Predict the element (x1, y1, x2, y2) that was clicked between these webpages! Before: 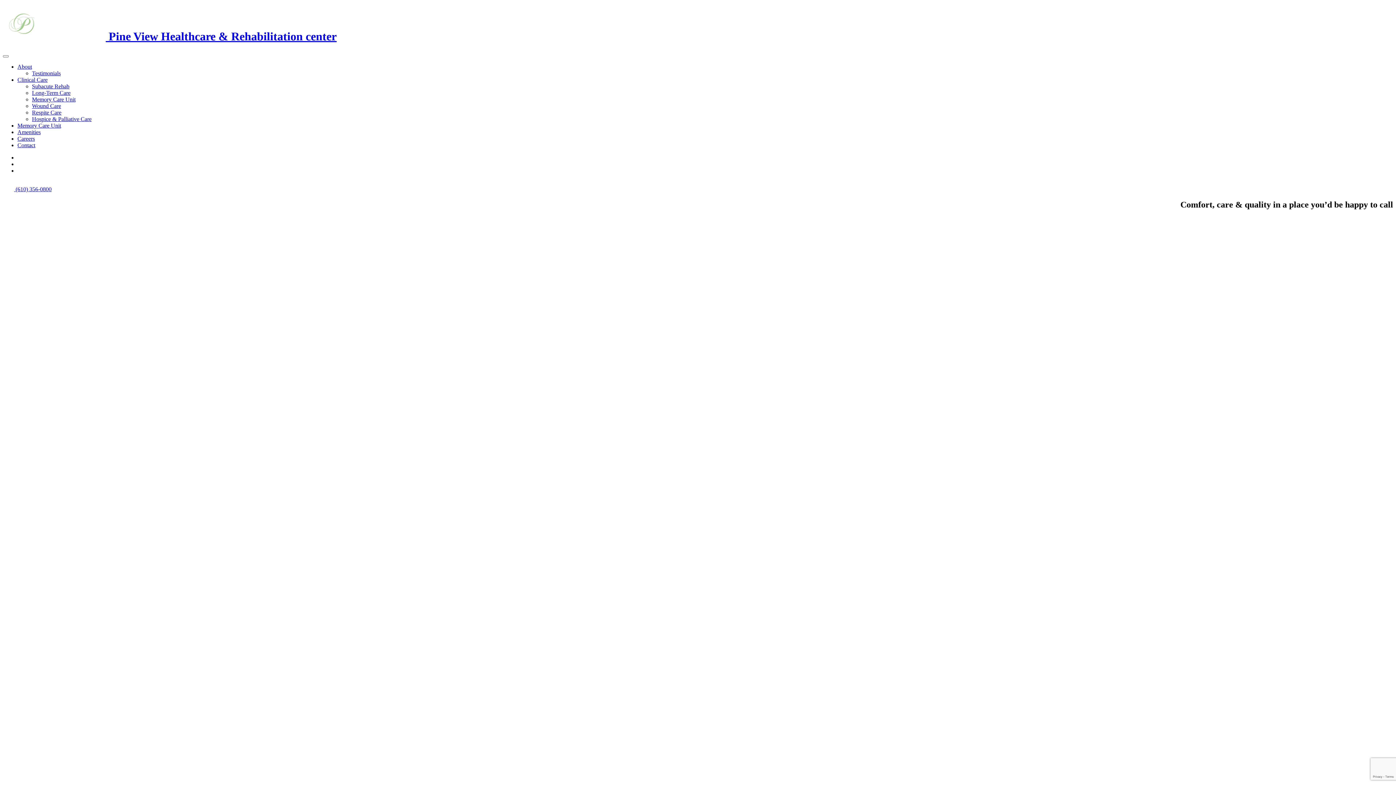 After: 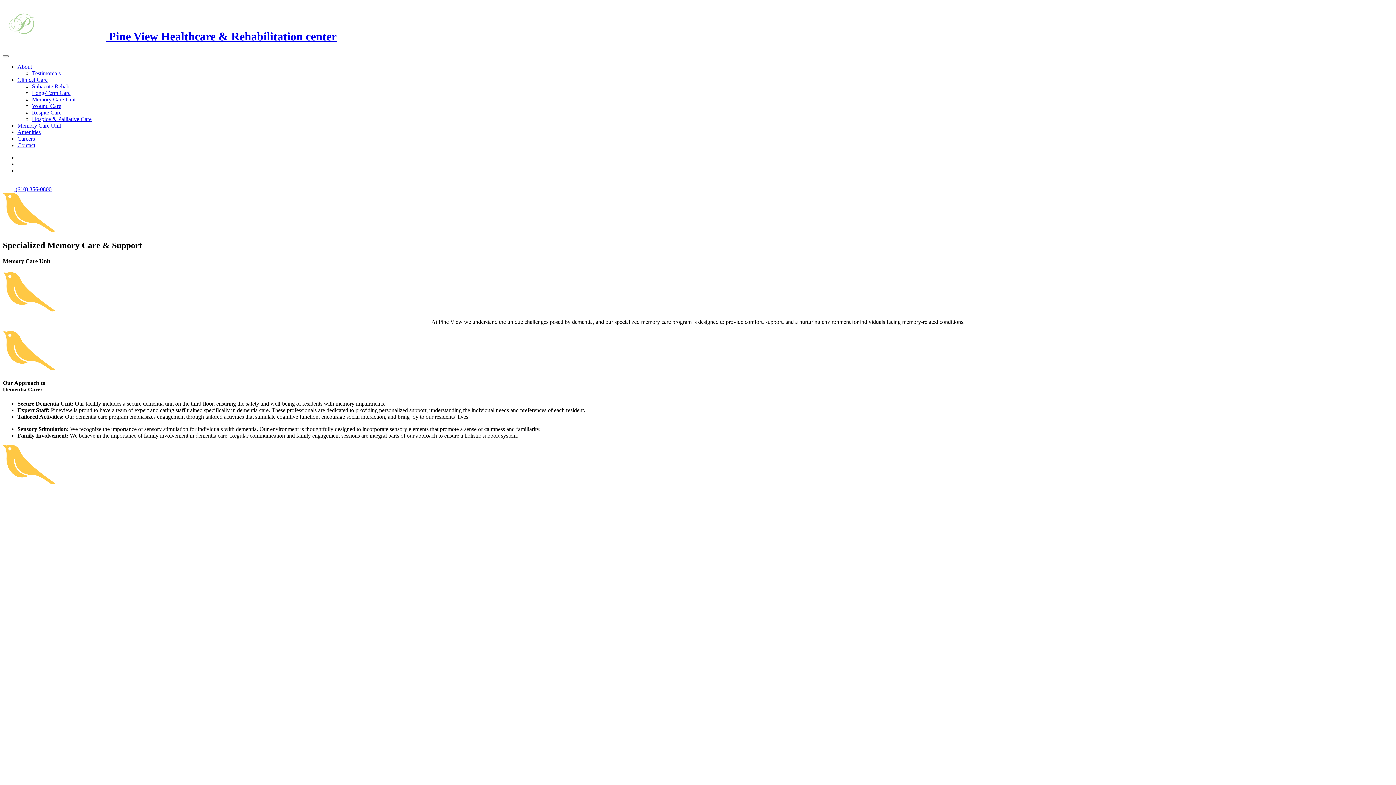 Action: bbox: (32, 96, 75, 102) label: Memory Care Unit